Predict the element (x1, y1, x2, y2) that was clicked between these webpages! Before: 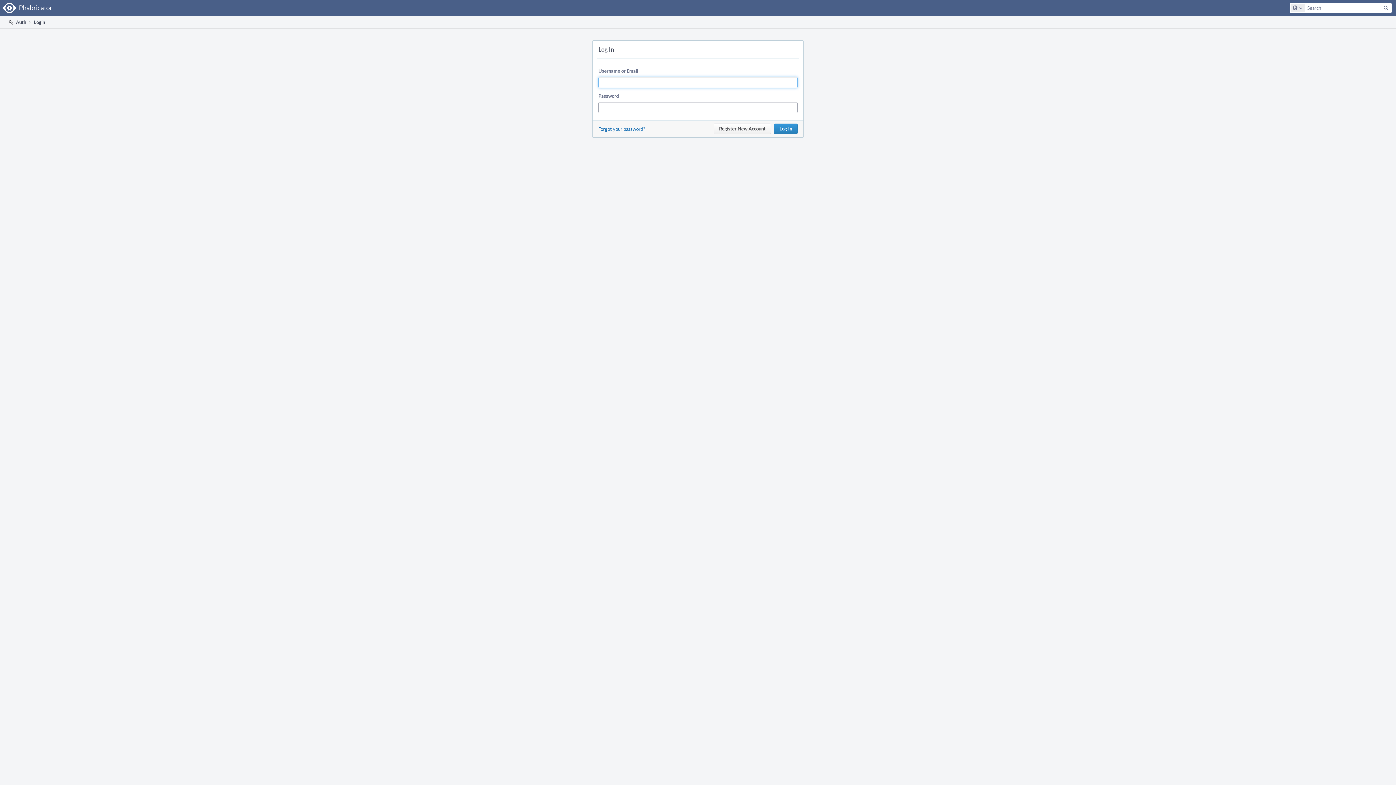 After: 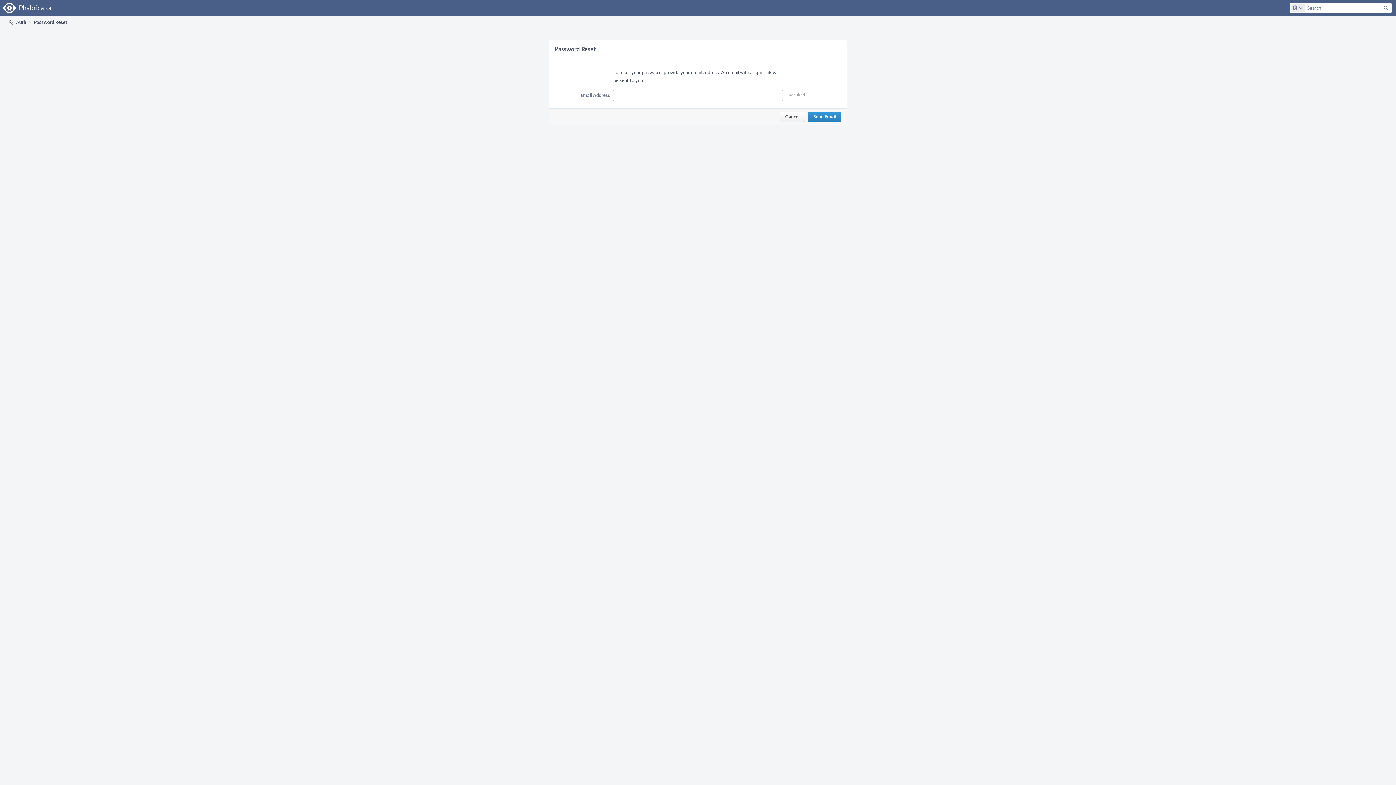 Action: label: Forgot your password? bbox: (598, 125, 645, 132)